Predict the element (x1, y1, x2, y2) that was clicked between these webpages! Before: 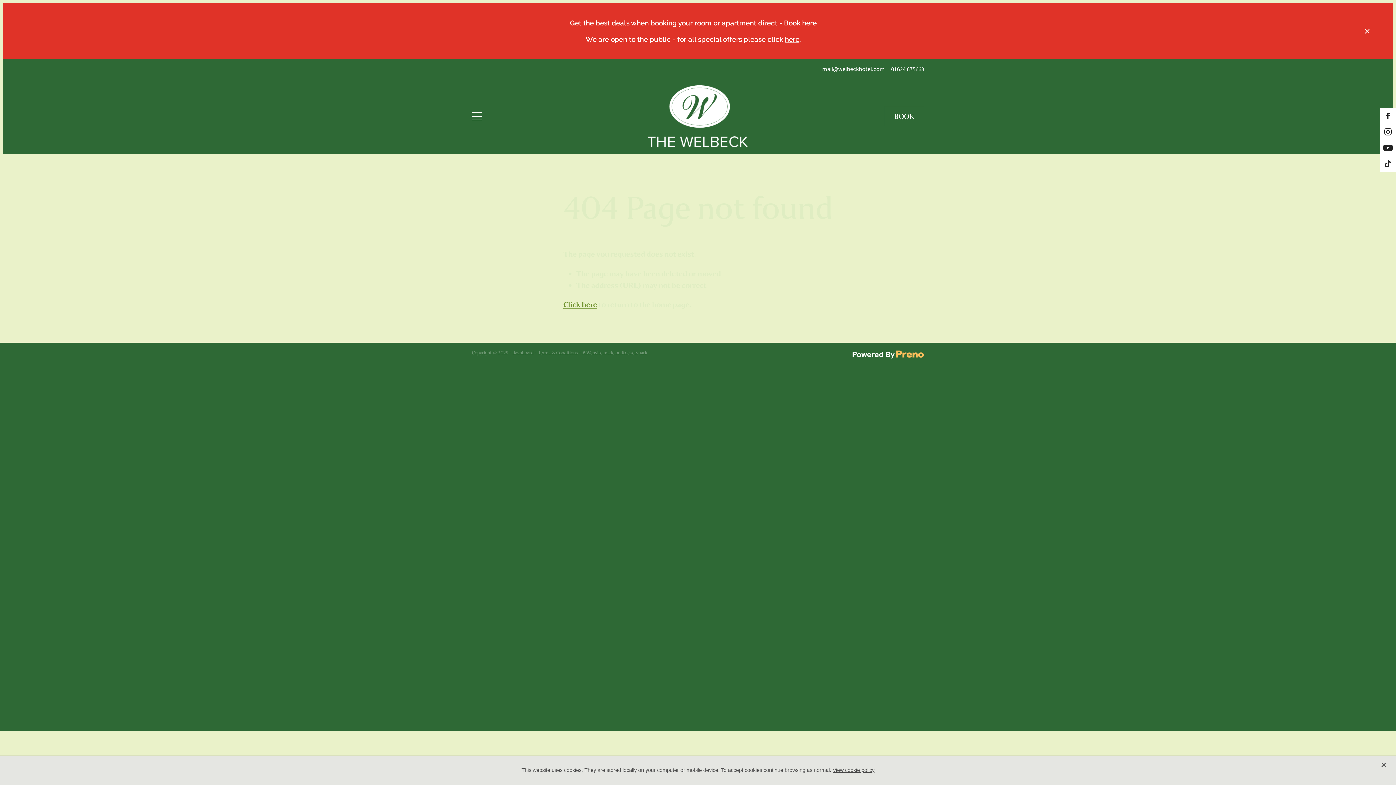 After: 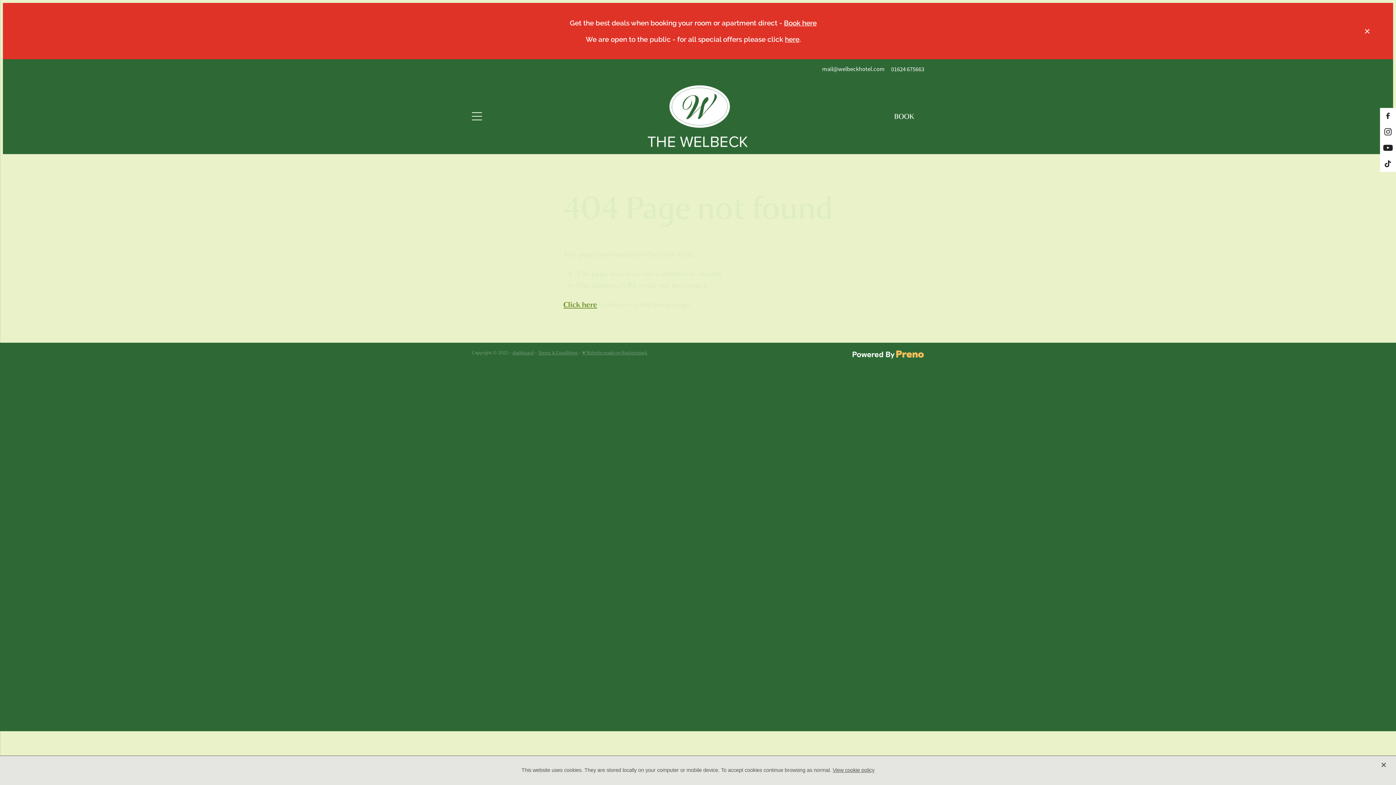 Action: bbox: (1380, 107, 1396, 123)